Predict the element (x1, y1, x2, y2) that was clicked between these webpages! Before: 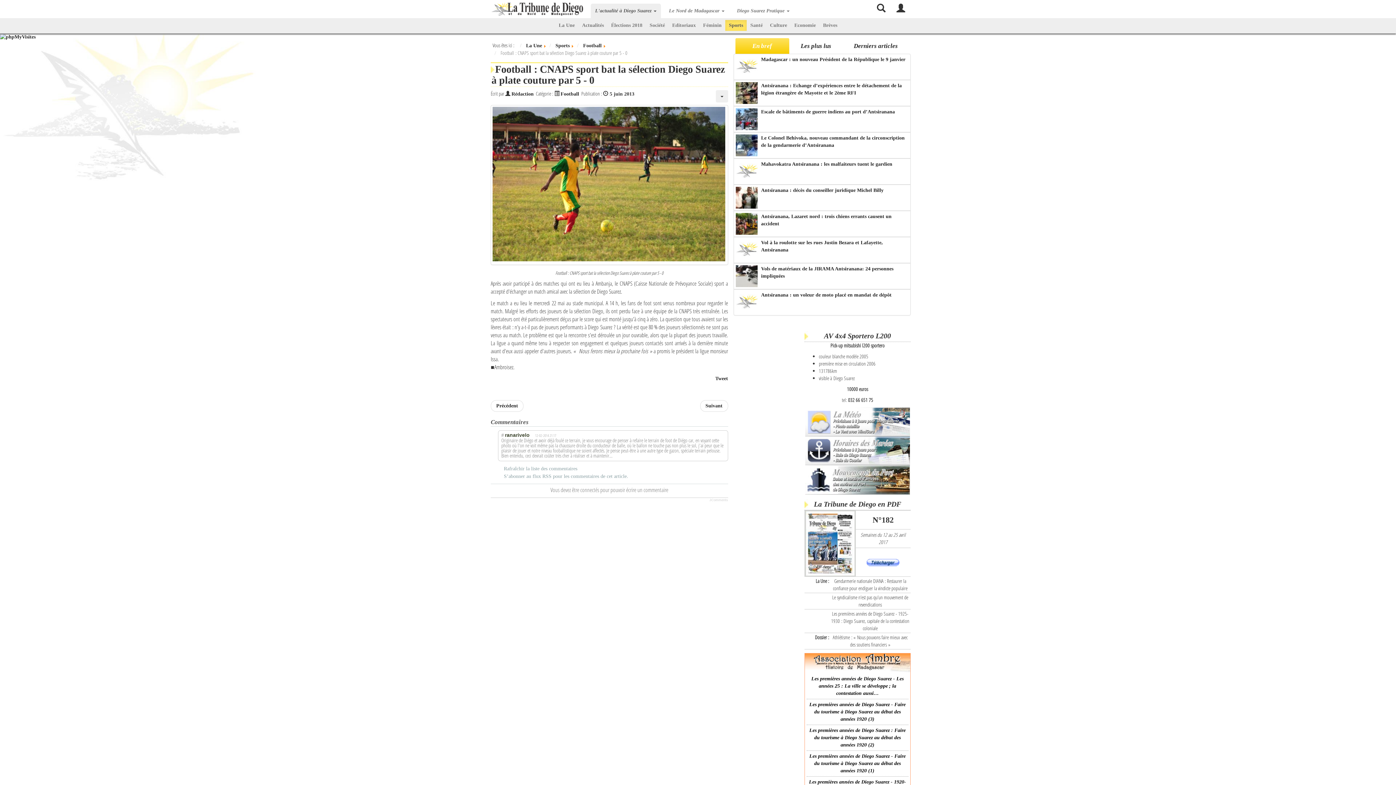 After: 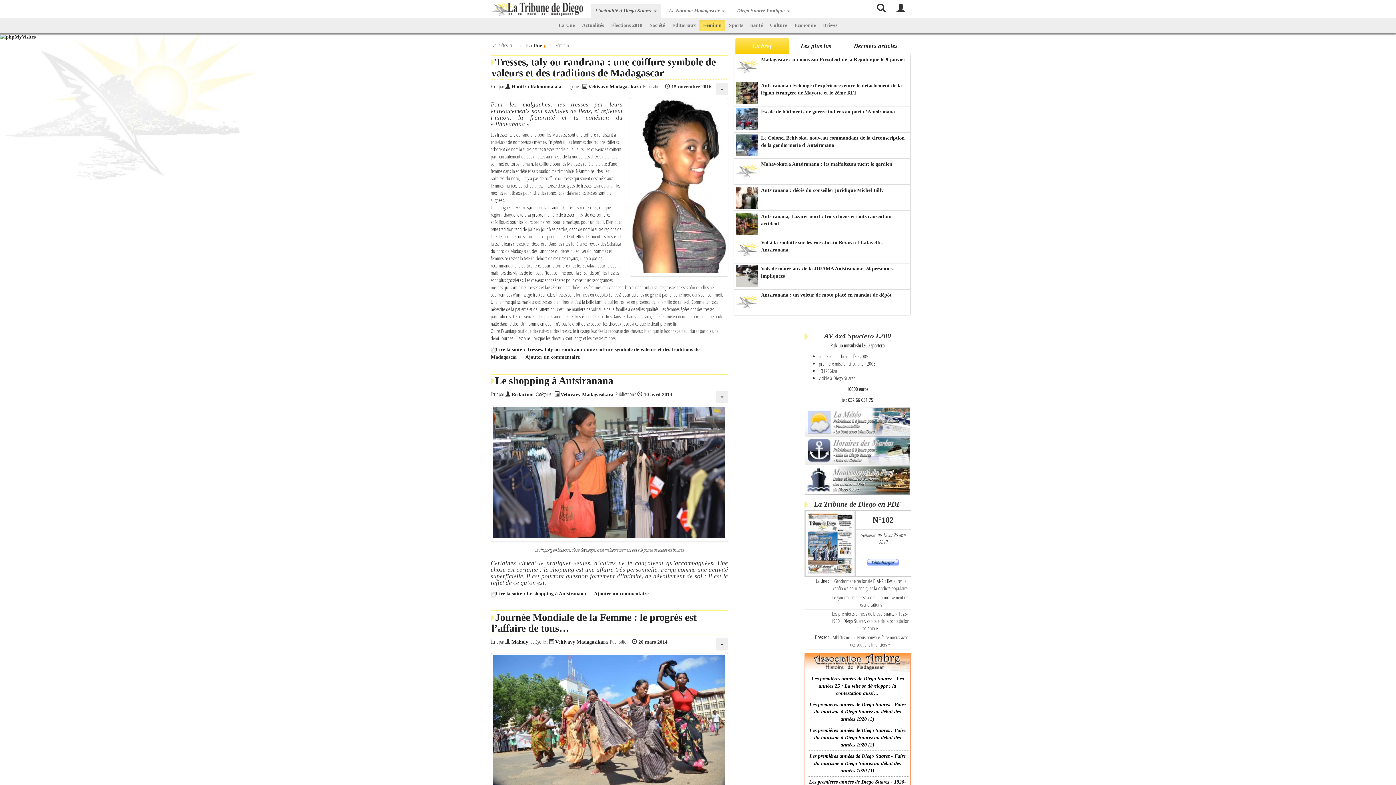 Action: bbox: (699, 20, 725, 30) label: Féminin